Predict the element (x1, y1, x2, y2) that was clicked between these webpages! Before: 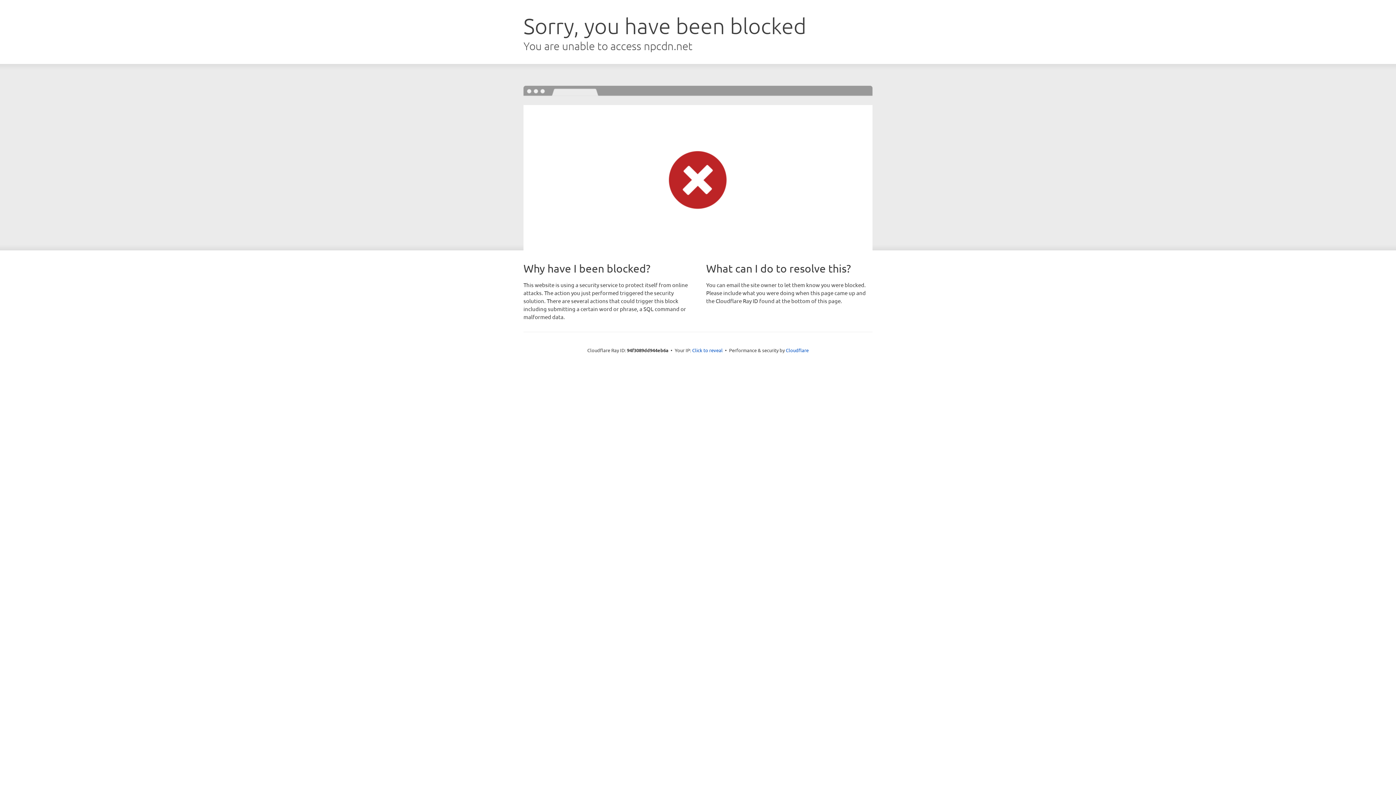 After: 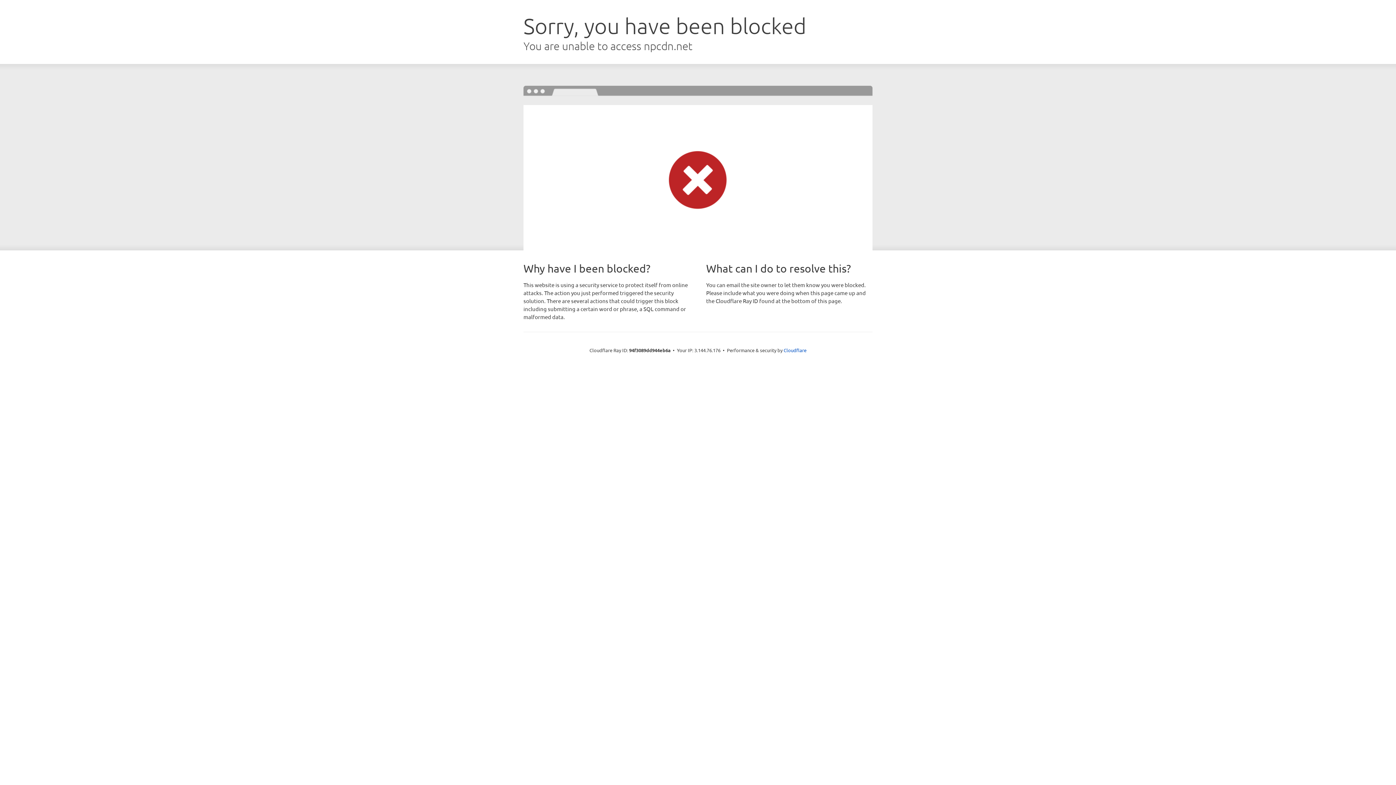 Action: bbox: (692, 346, 722, 353) label: Click to reveal